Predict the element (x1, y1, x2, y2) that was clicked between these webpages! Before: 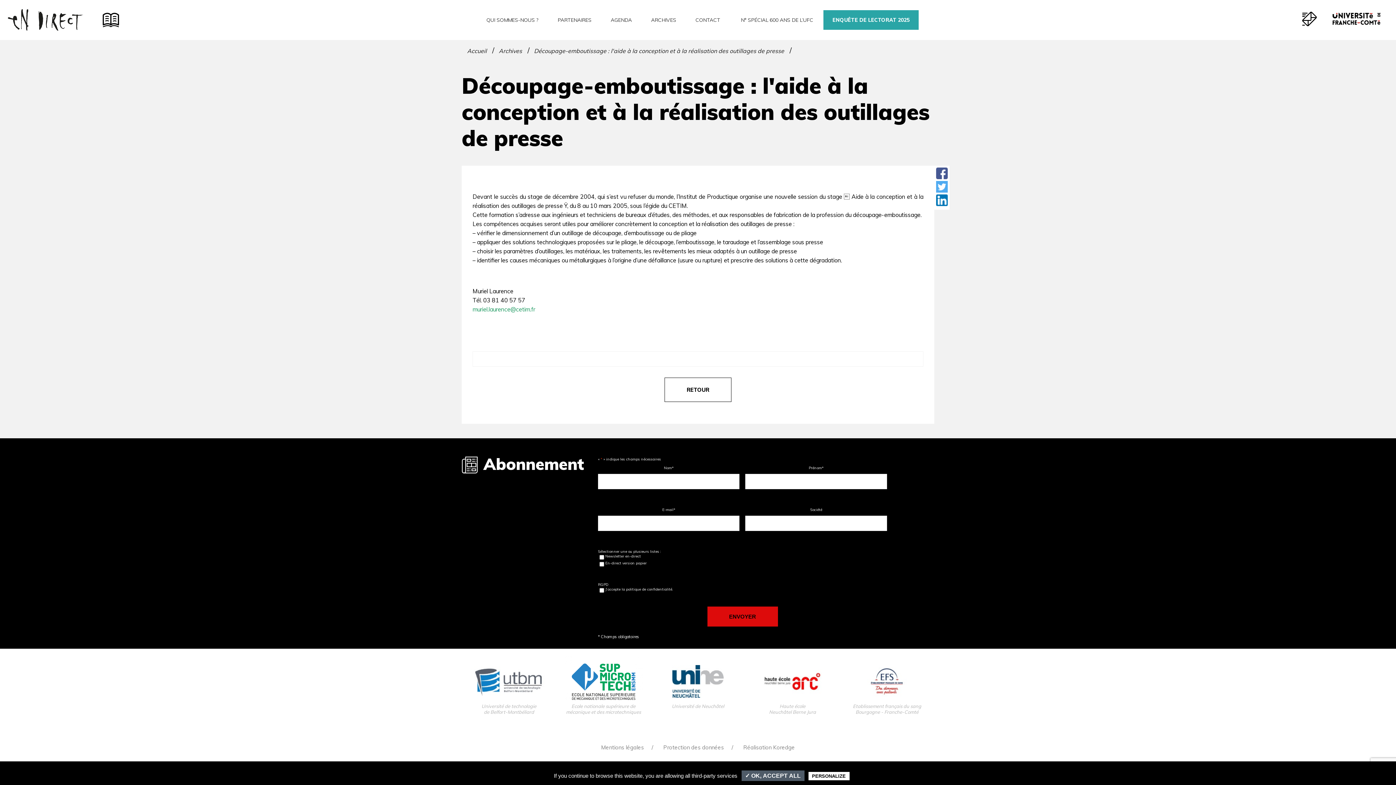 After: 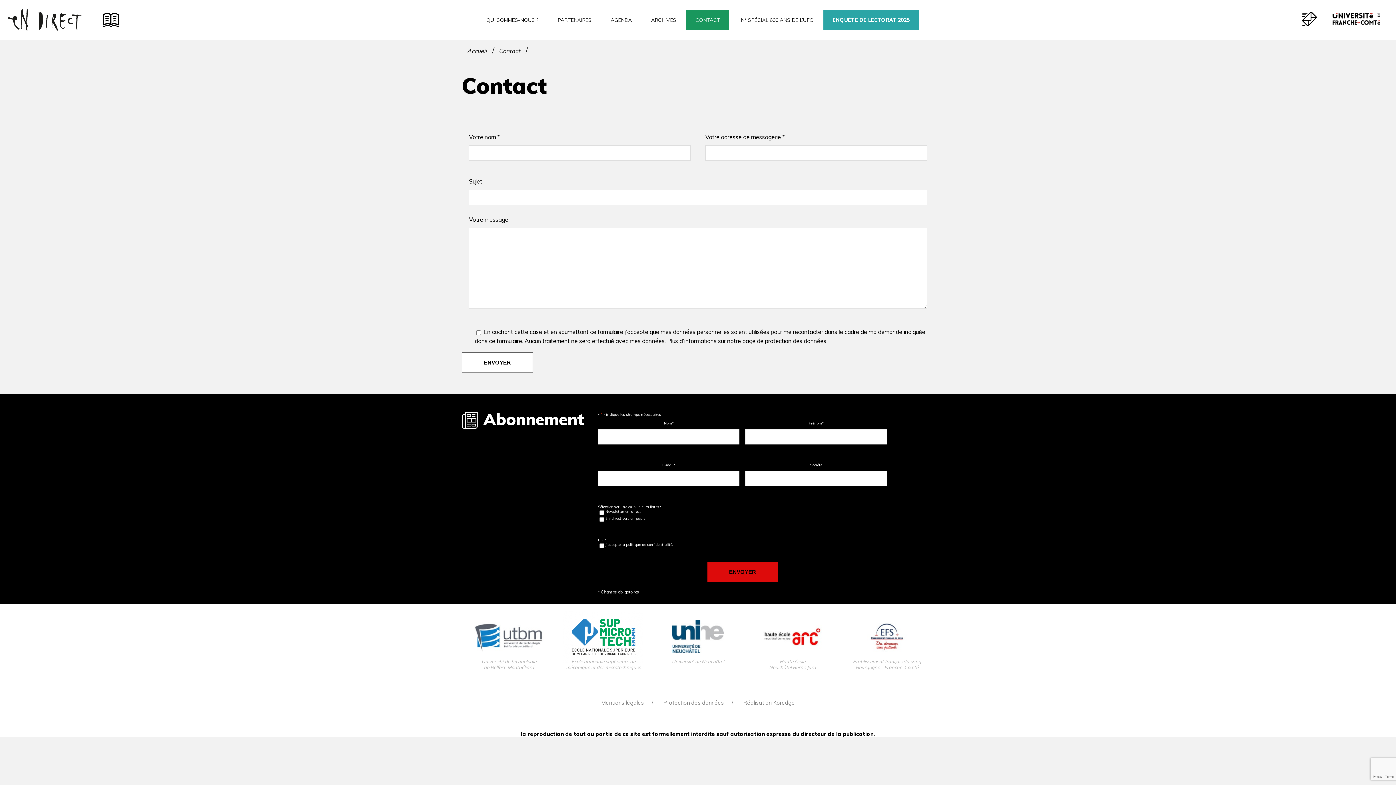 Action: label: CONTACT bbox: (686, 10, 729, 29)